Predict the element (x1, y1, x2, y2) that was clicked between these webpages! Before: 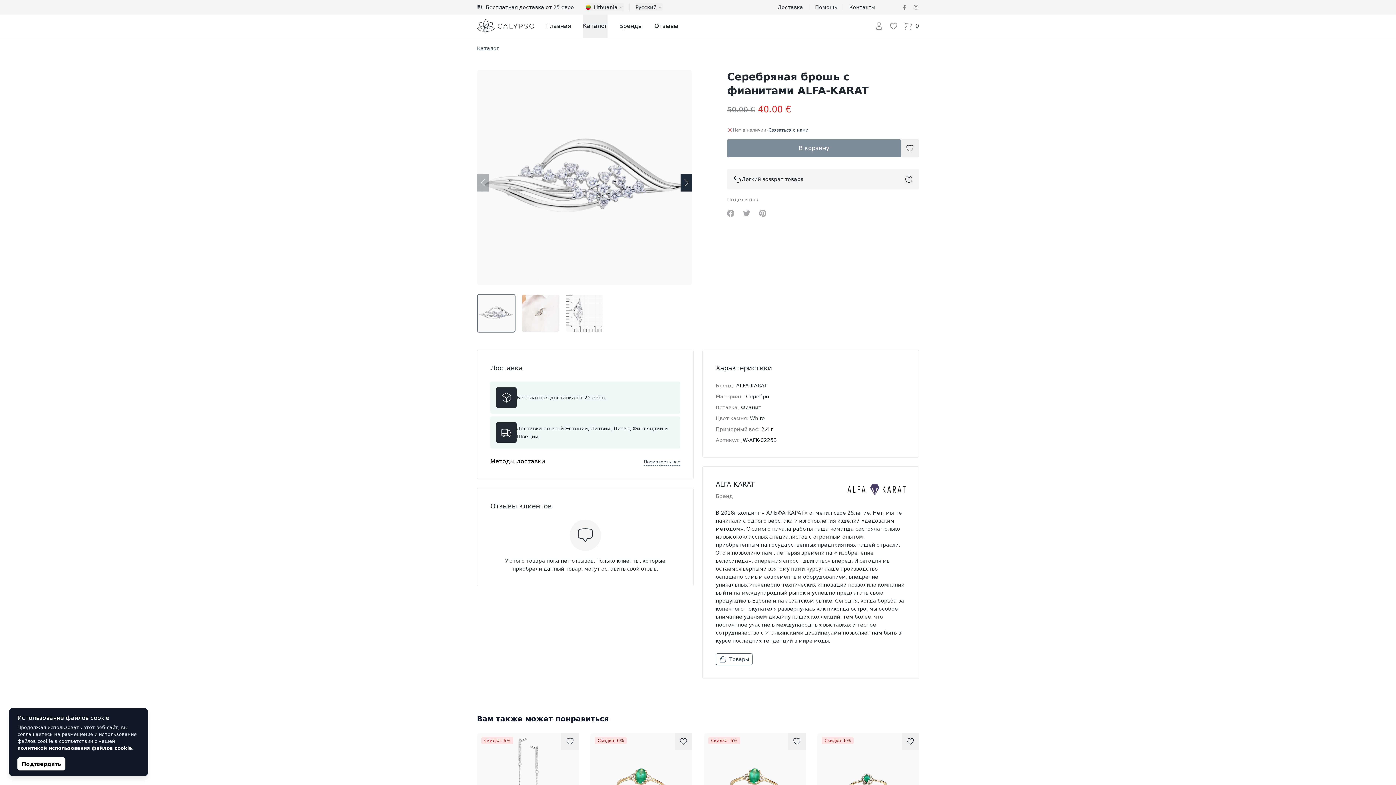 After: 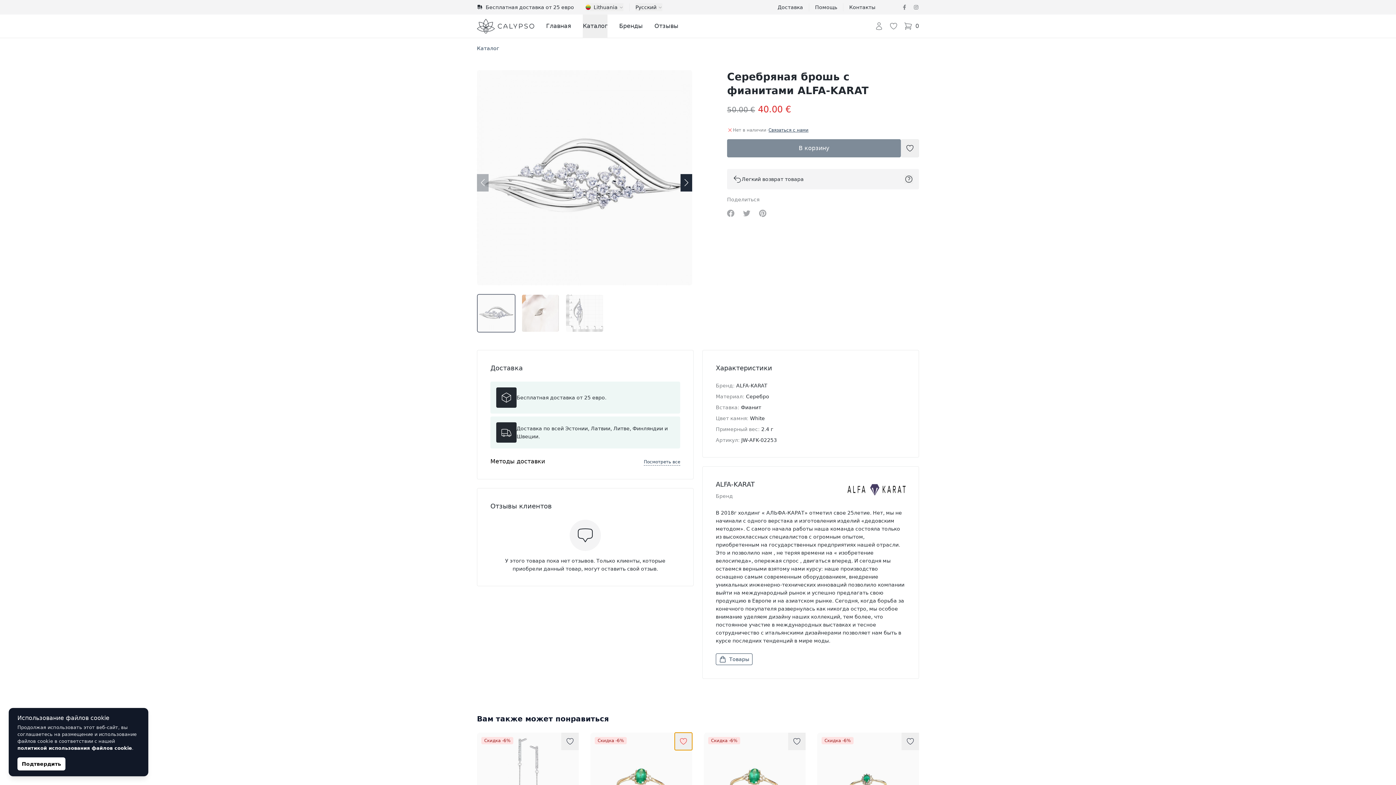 Action: bbox: (674, 732, 692, 750) label: Добавить в список желаний